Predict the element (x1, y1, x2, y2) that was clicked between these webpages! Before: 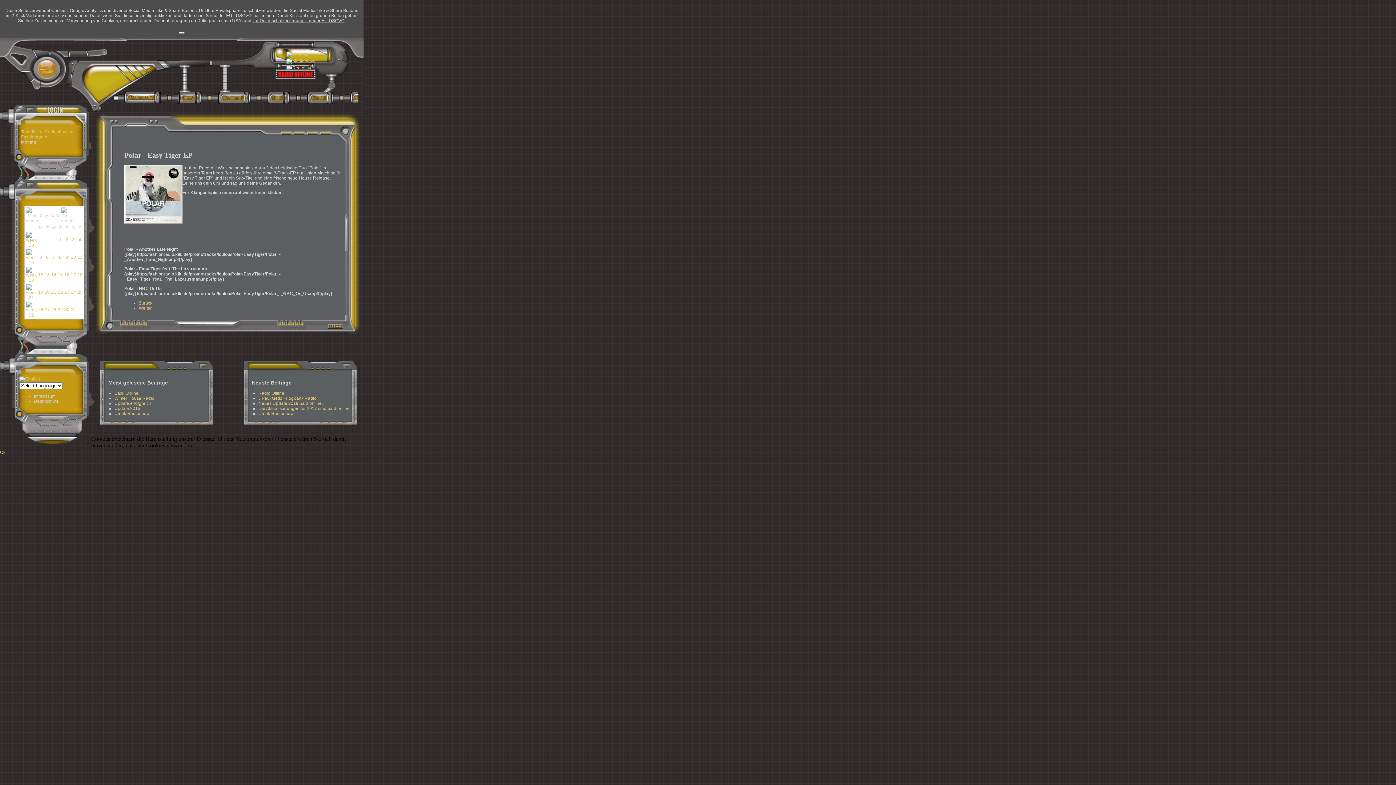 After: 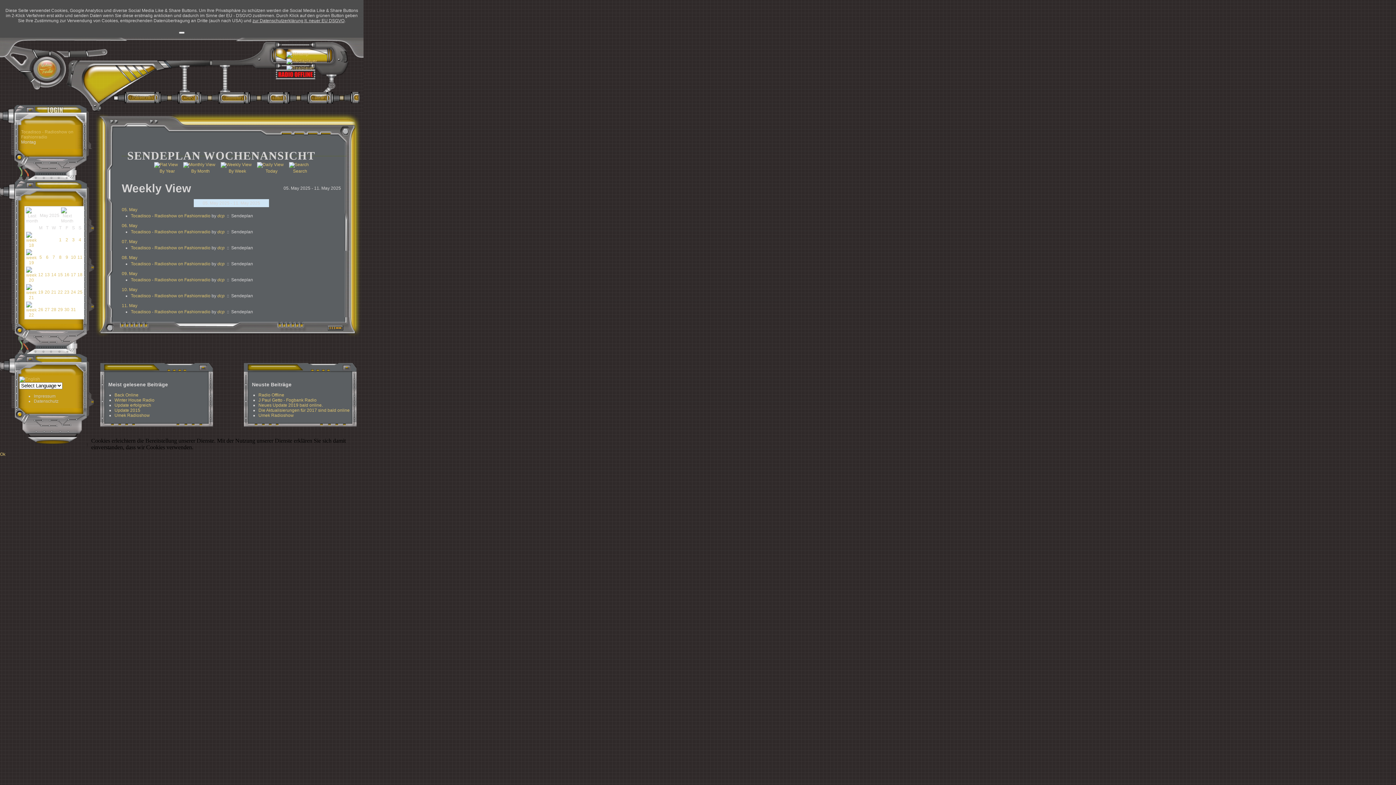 Action: bbox: (26, 260, 36, 265)